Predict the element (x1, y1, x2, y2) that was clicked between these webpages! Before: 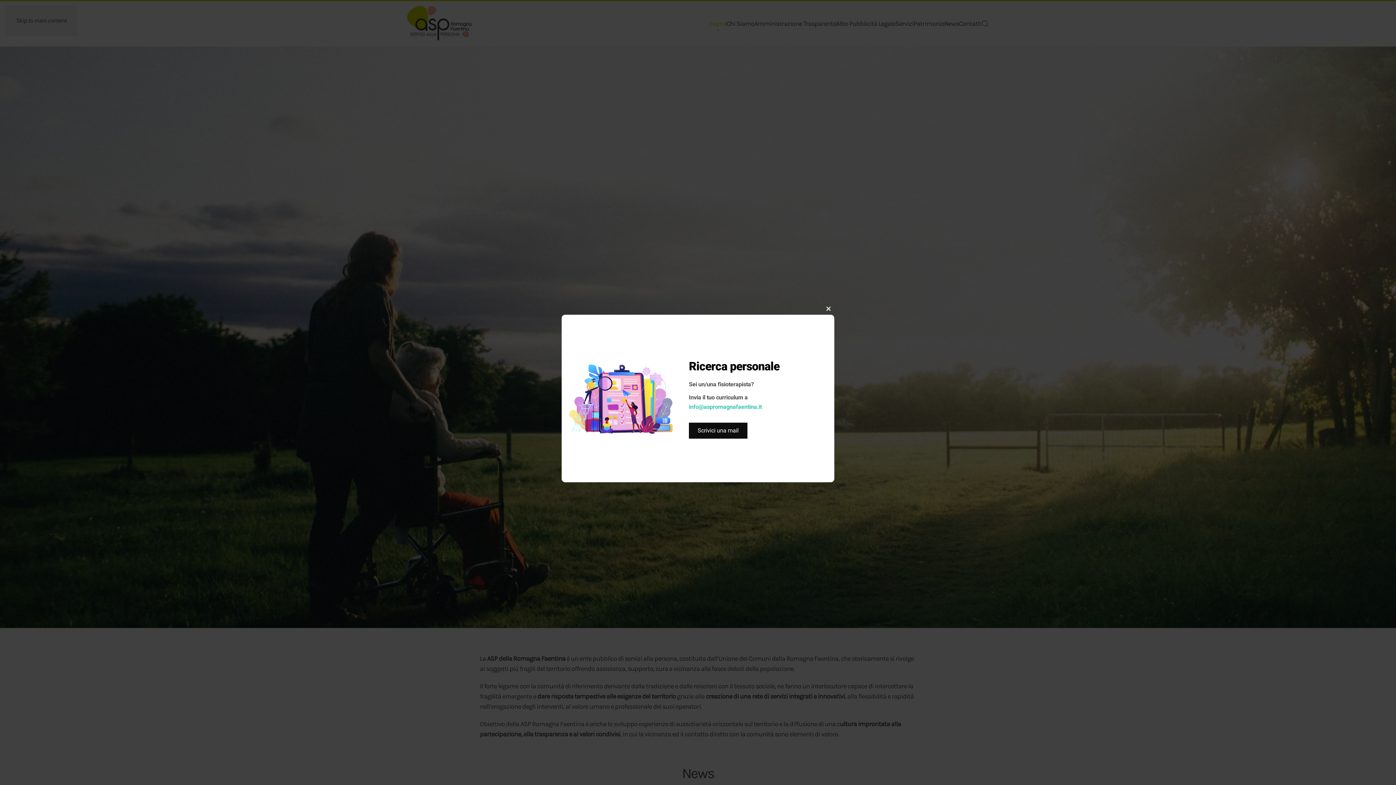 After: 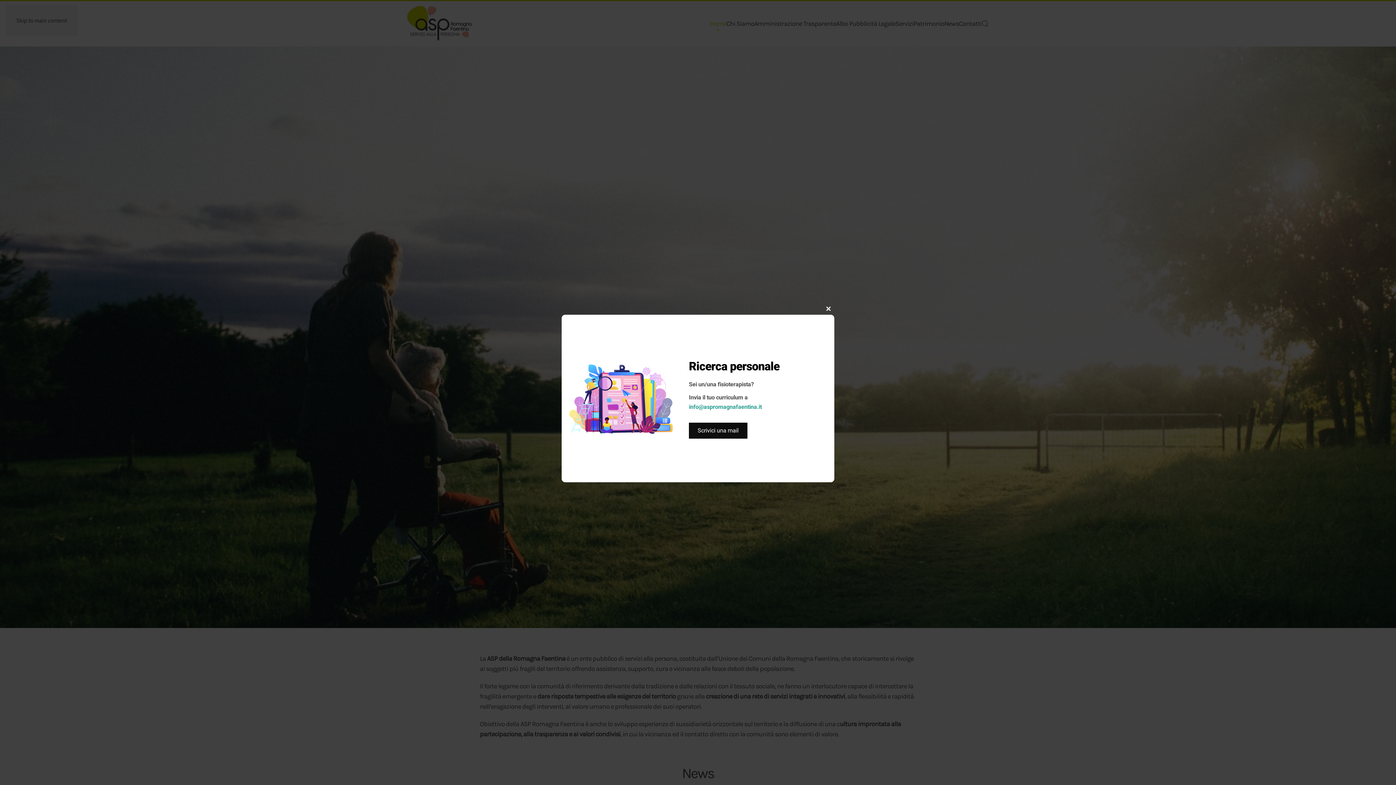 Action: label: info@aspromagnafaentina.it bbox: (689, 403, 762, 410)